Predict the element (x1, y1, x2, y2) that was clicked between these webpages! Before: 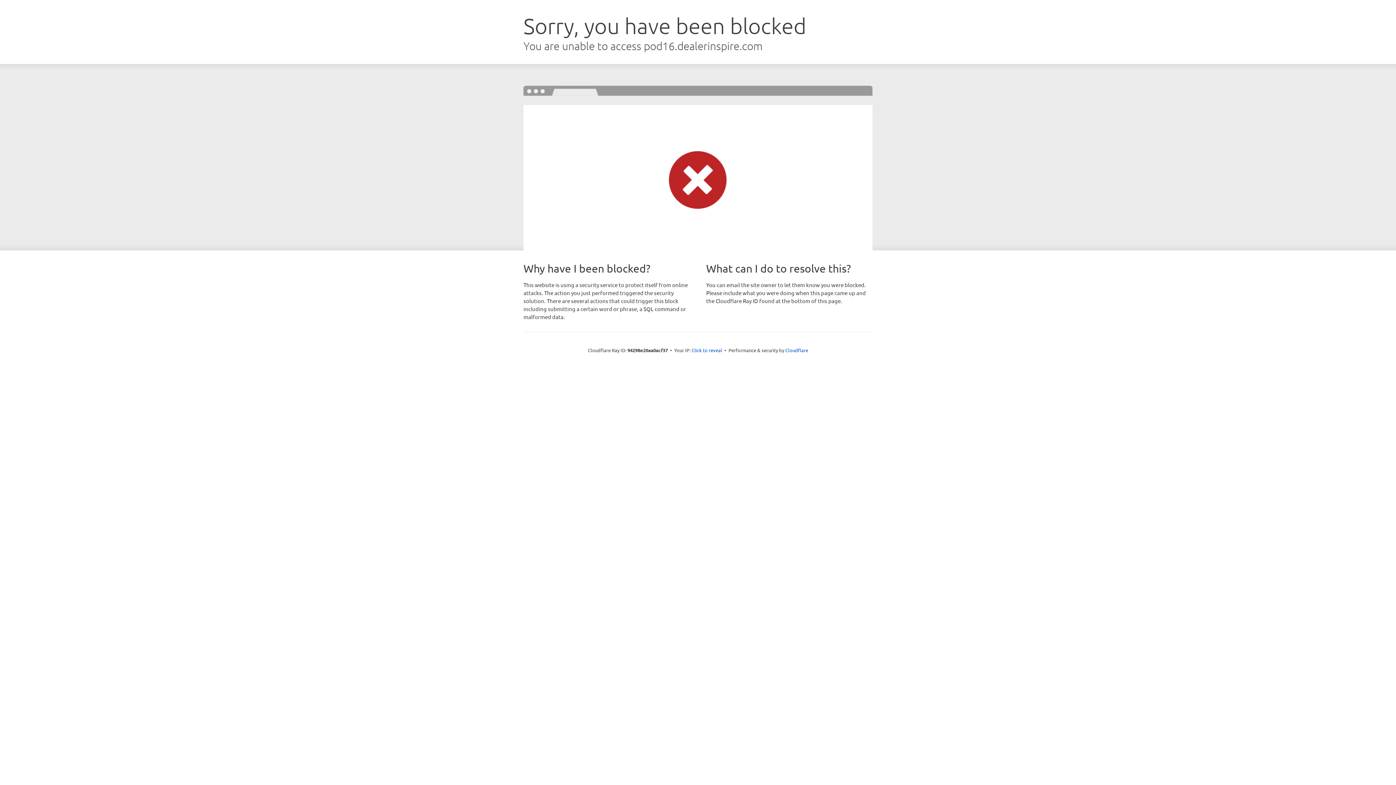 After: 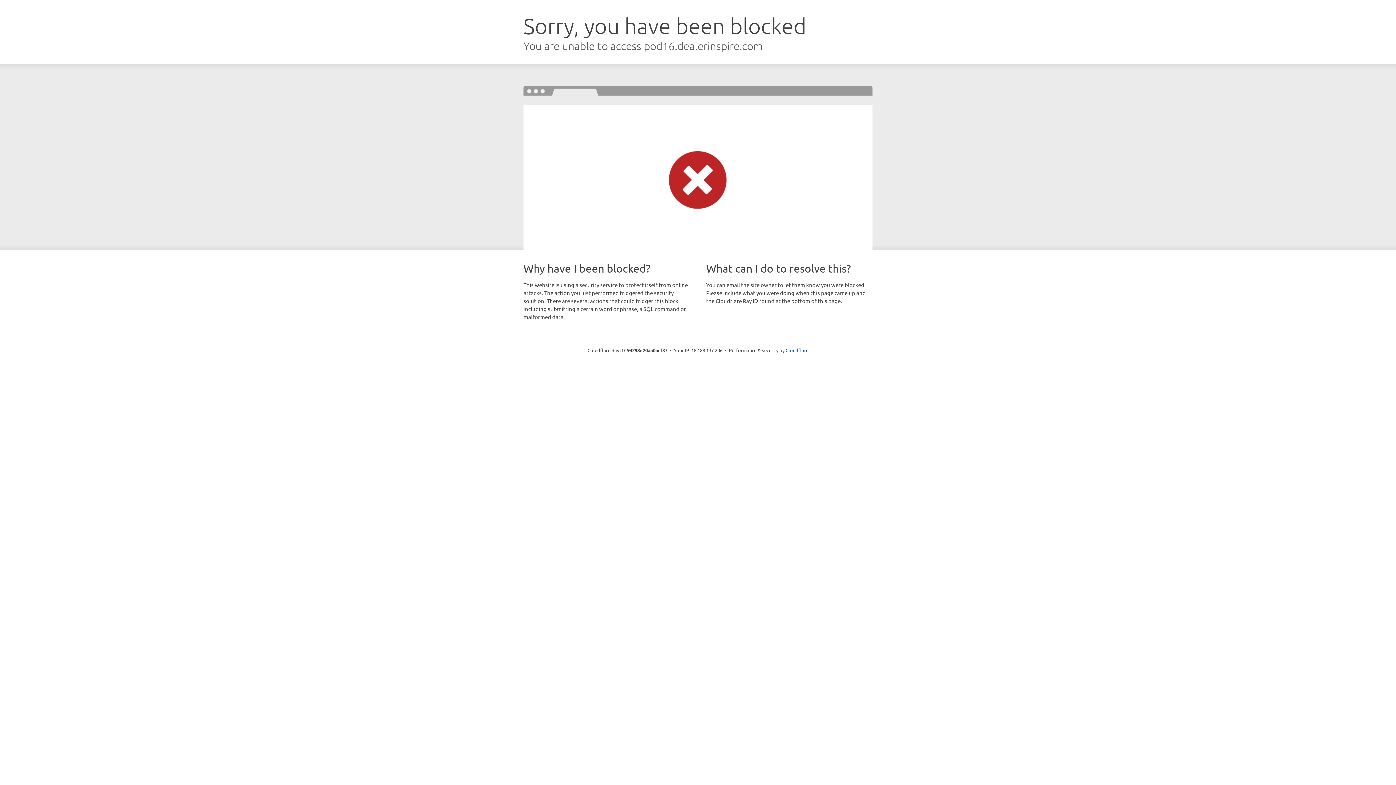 Action: bbox: (691, 346, 722, 353) label: Click to reveal